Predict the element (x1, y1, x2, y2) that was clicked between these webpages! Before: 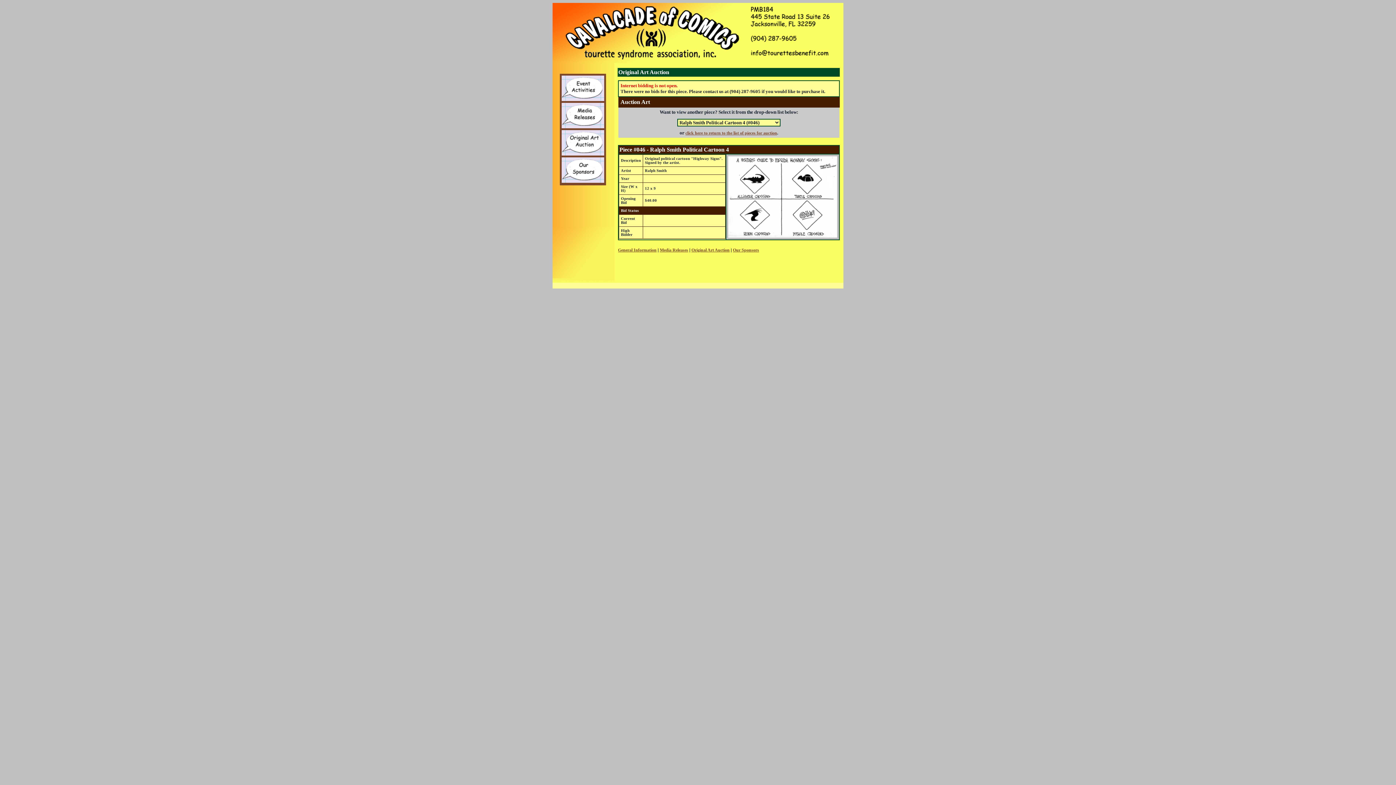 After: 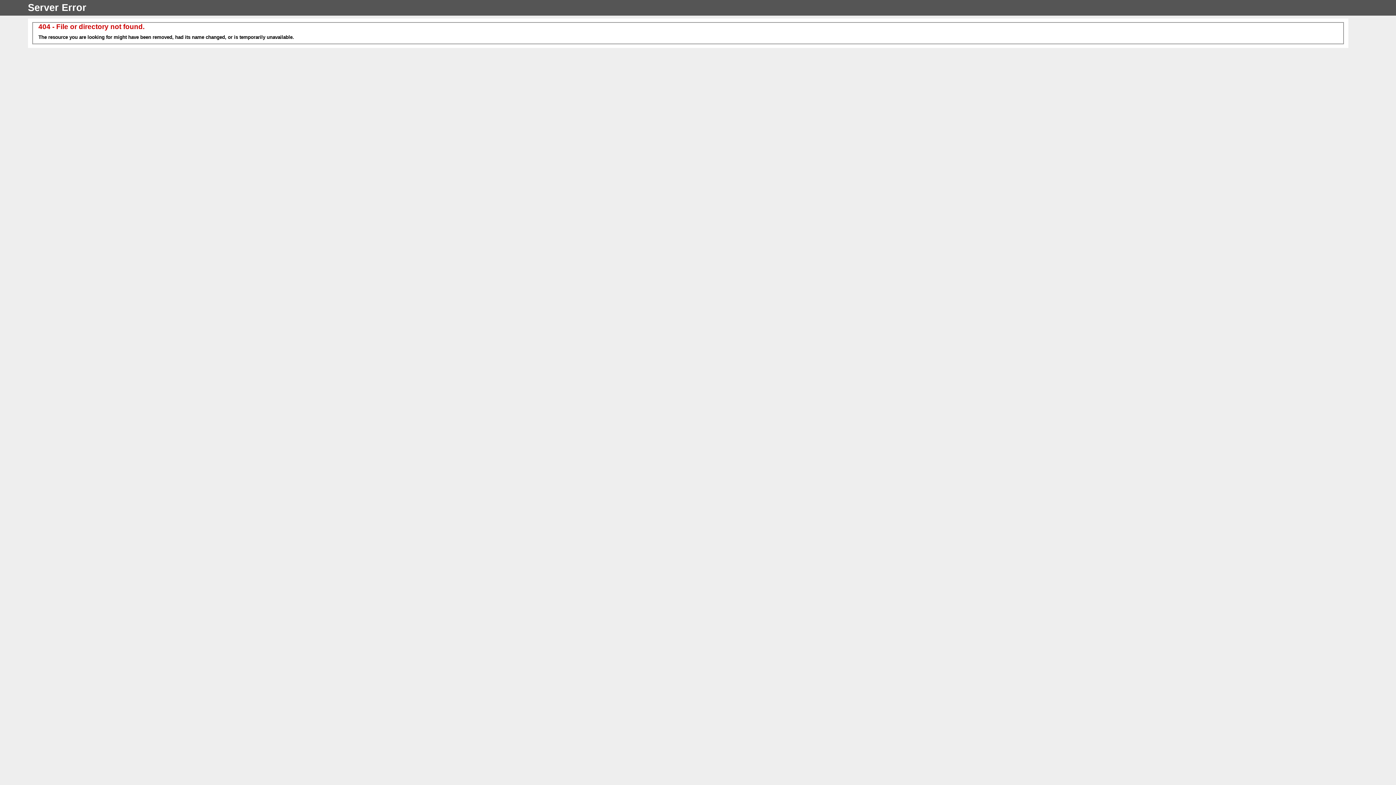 Action: bbox: (691, 247, 729, 252) label: Original Art Auction